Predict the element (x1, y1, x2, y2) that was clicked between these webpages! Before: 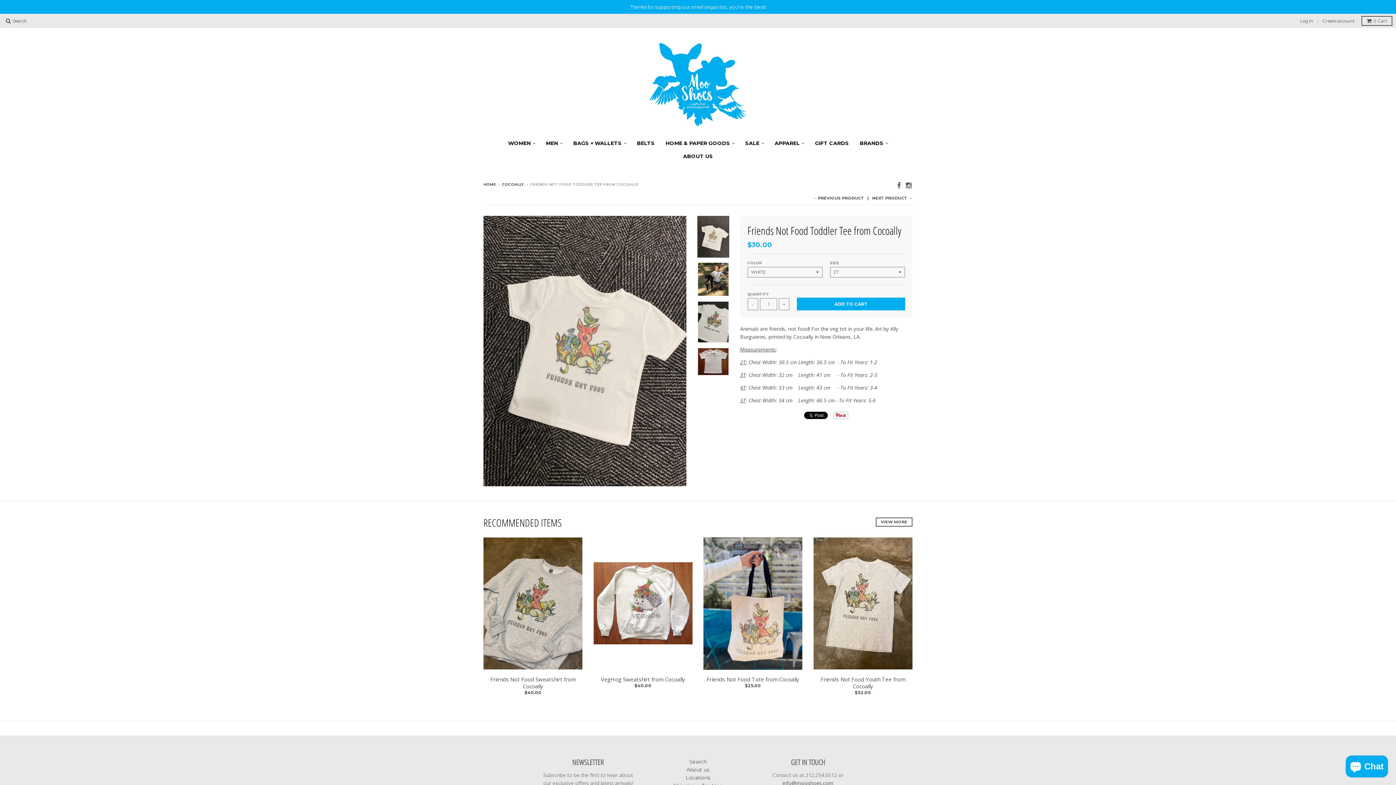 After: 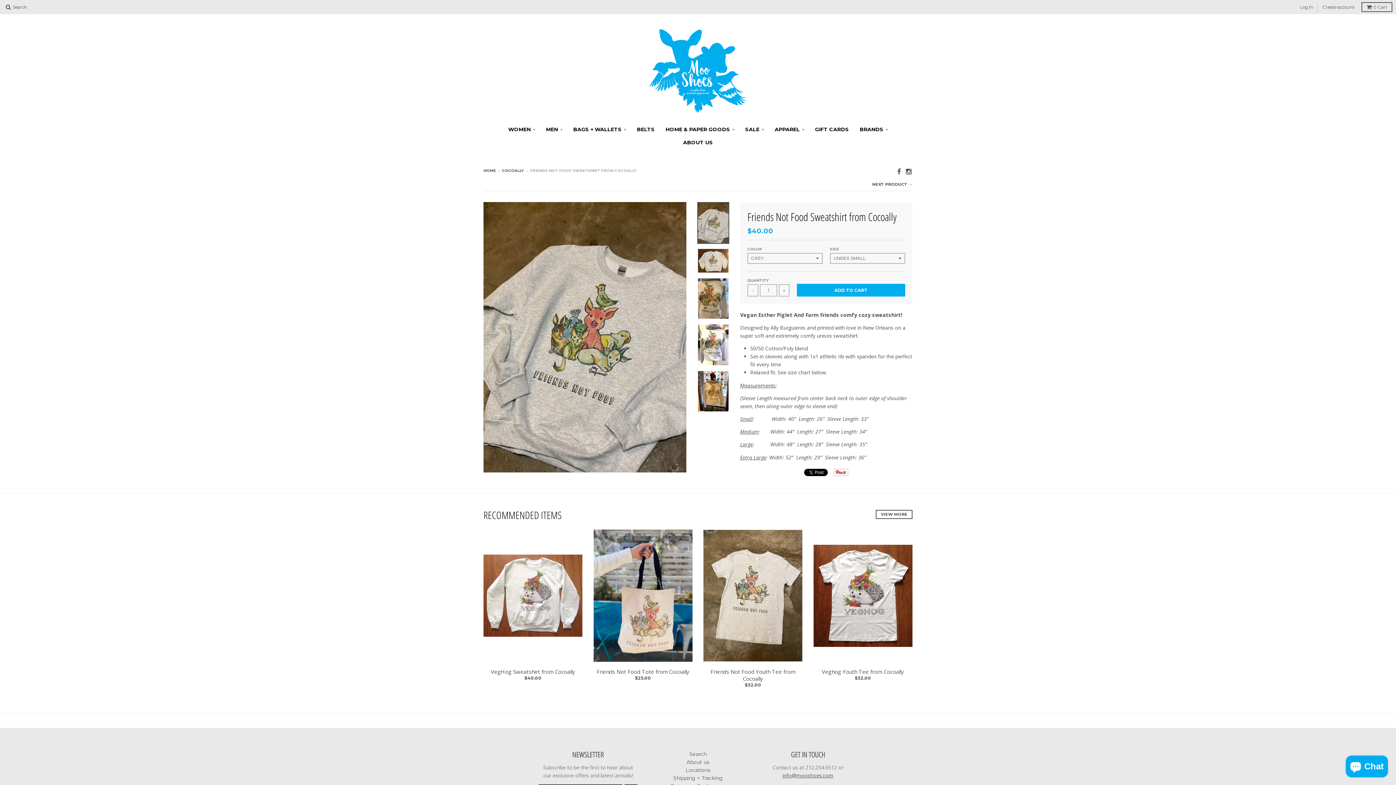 Action: bbox: (483, 537, 582, 669)